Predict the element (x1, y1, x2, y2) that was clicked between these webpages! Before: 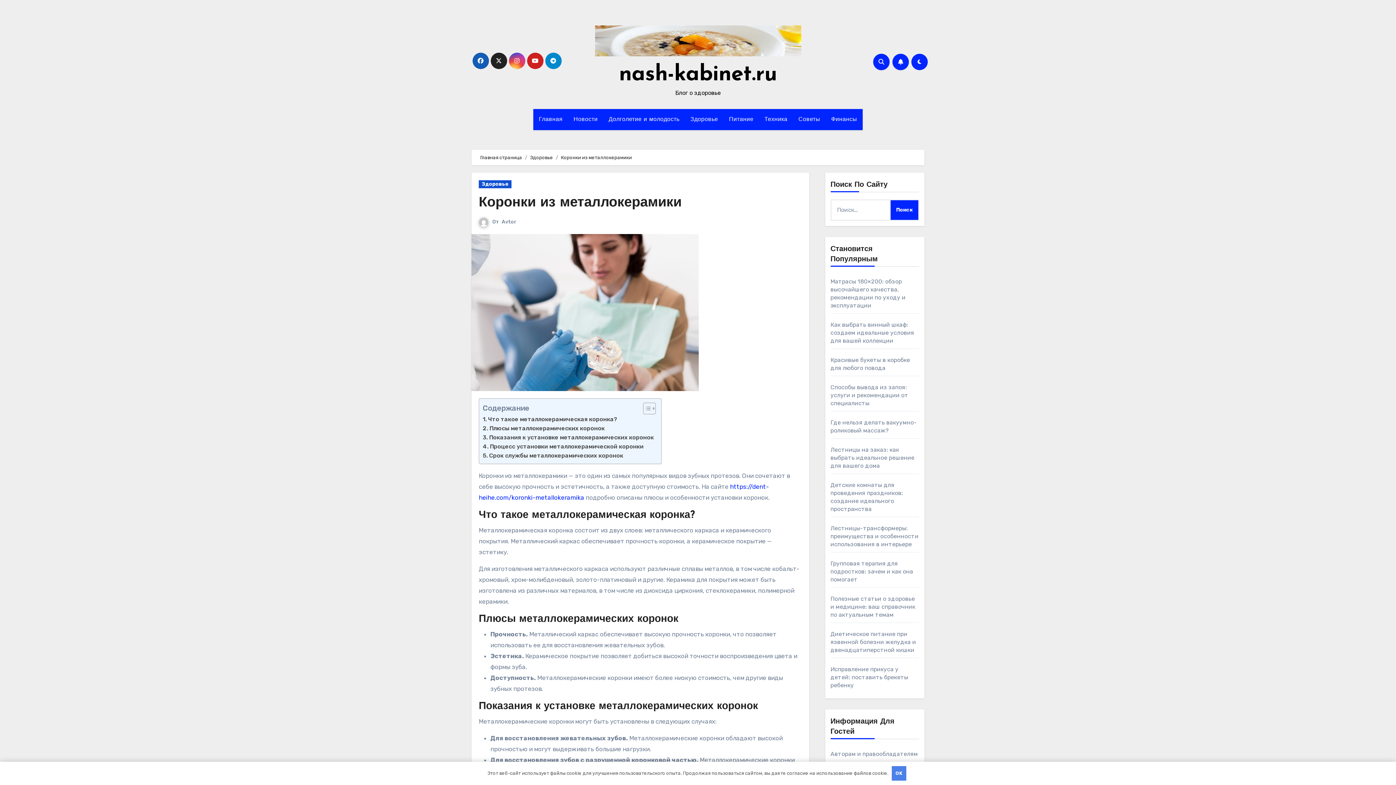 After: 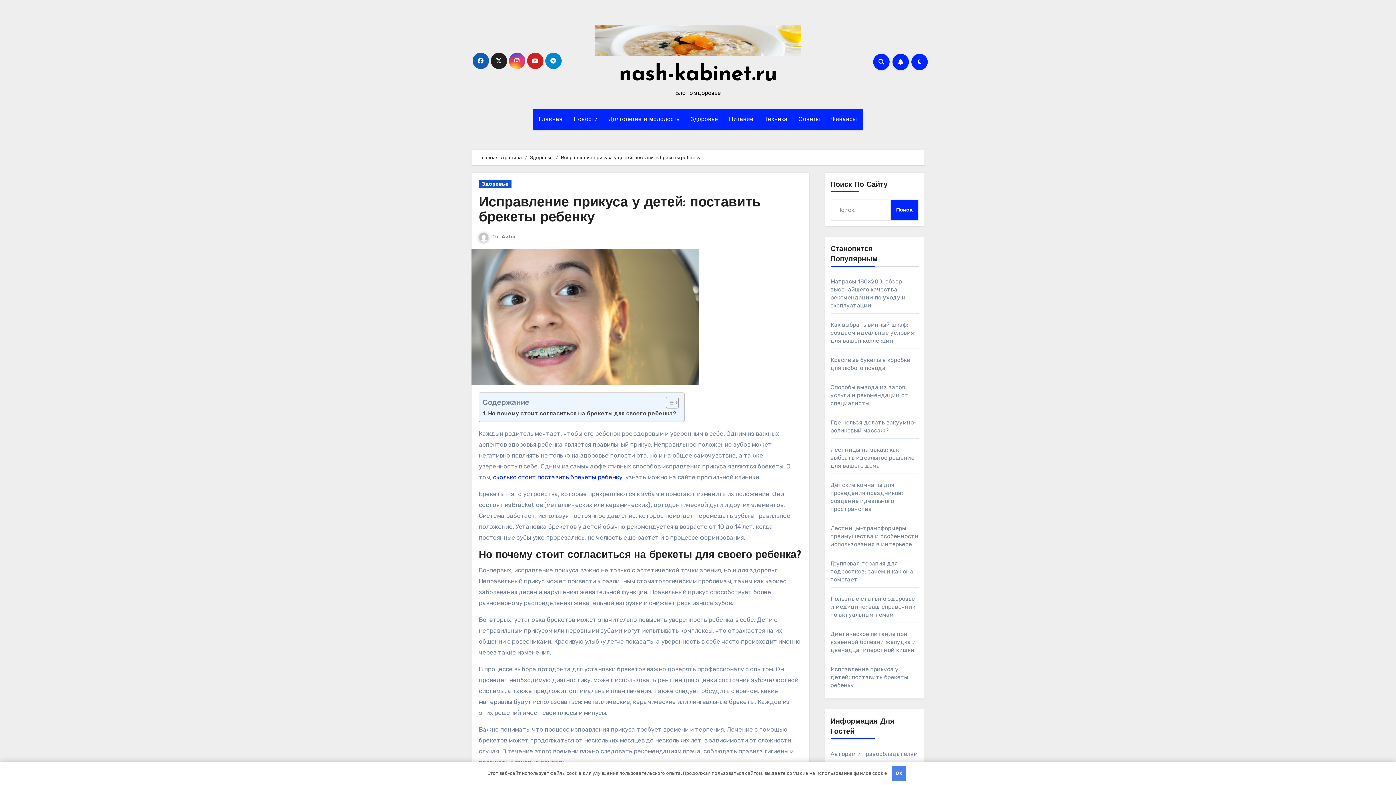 Action: label: Исправление прикуса у детей: поставить брекеты ребенку bbox: (830, 666, 908, 689)